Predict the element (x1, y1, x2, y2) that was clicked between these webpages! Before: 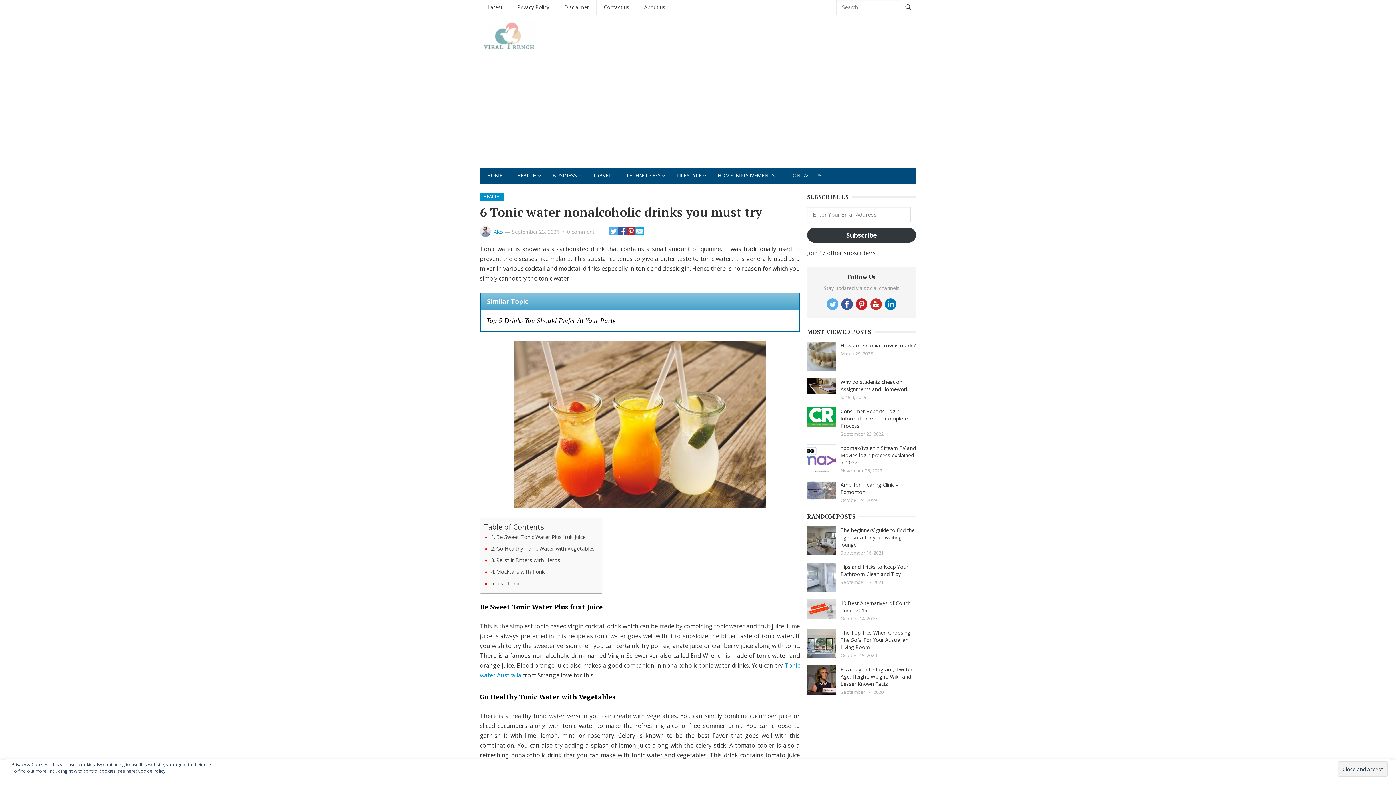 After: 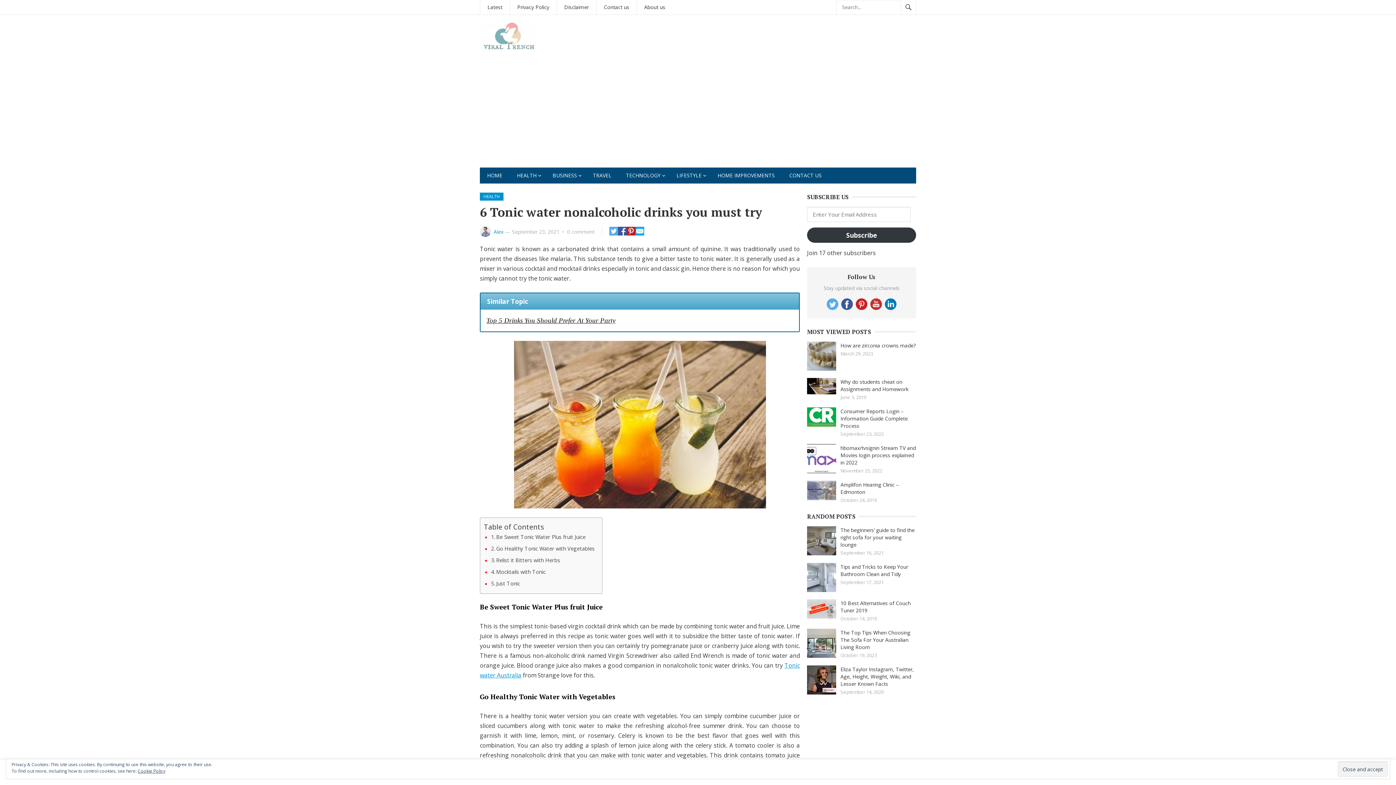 Action: bbox: (635, 229, 644, 237)